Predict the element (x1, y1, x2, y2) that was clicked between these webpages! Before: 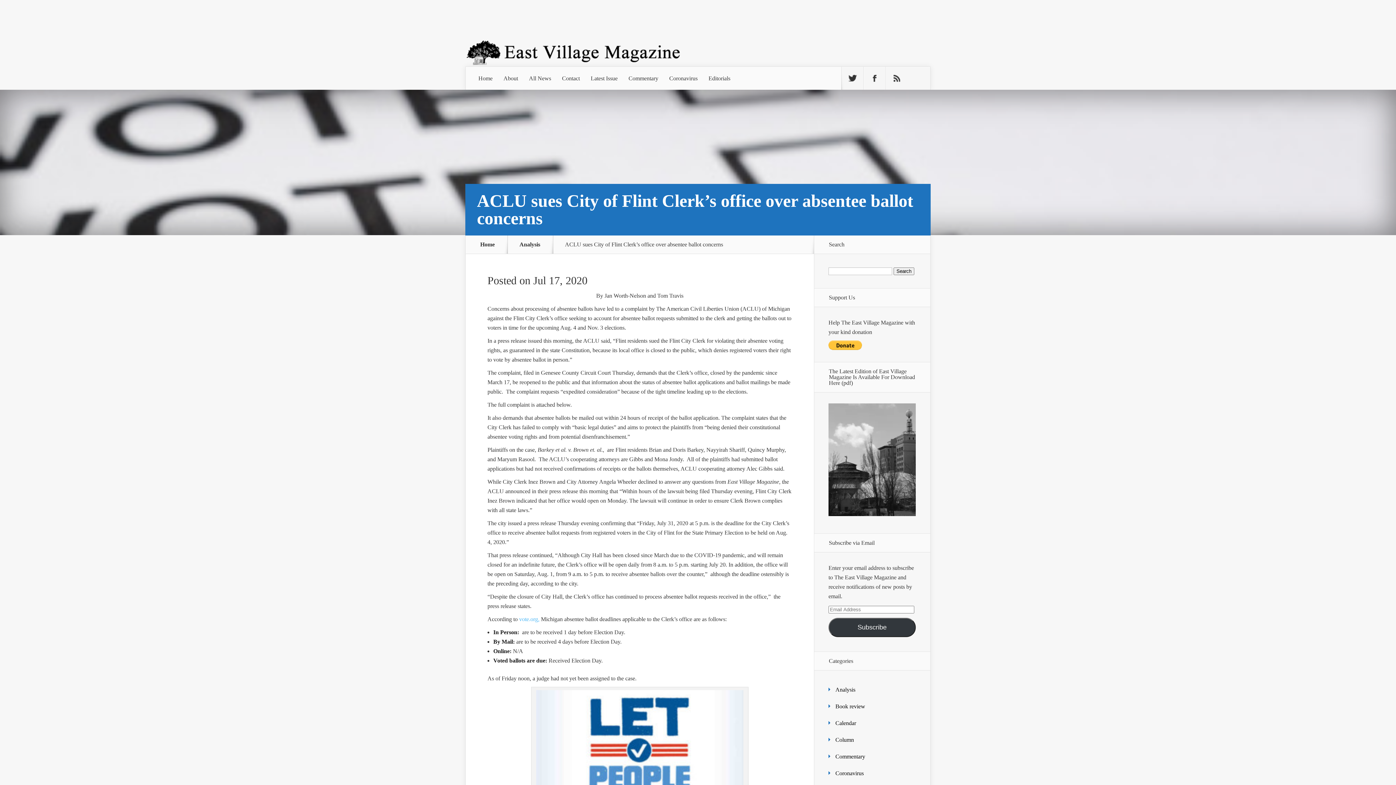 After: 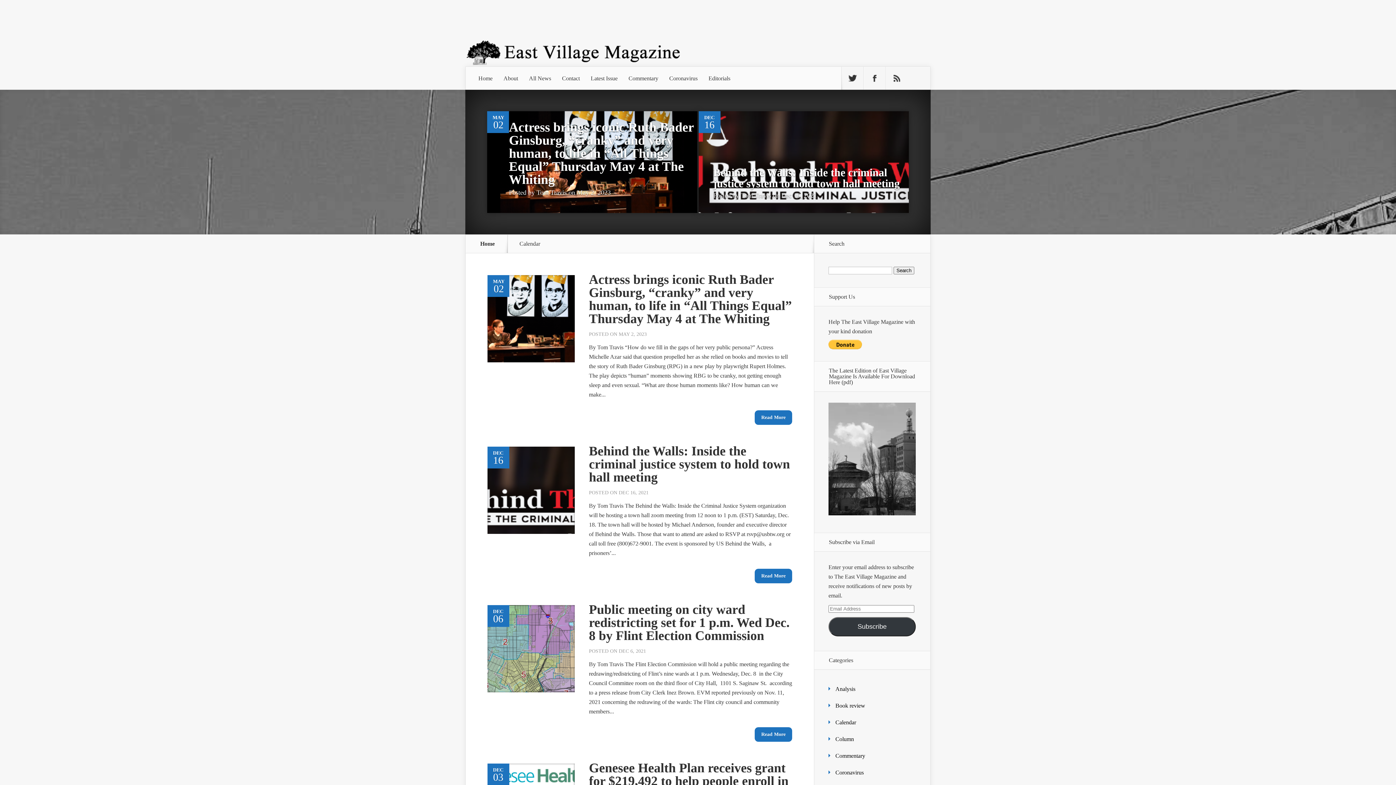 Action: bbox: (835, 720, 856, 726) label: Calendar